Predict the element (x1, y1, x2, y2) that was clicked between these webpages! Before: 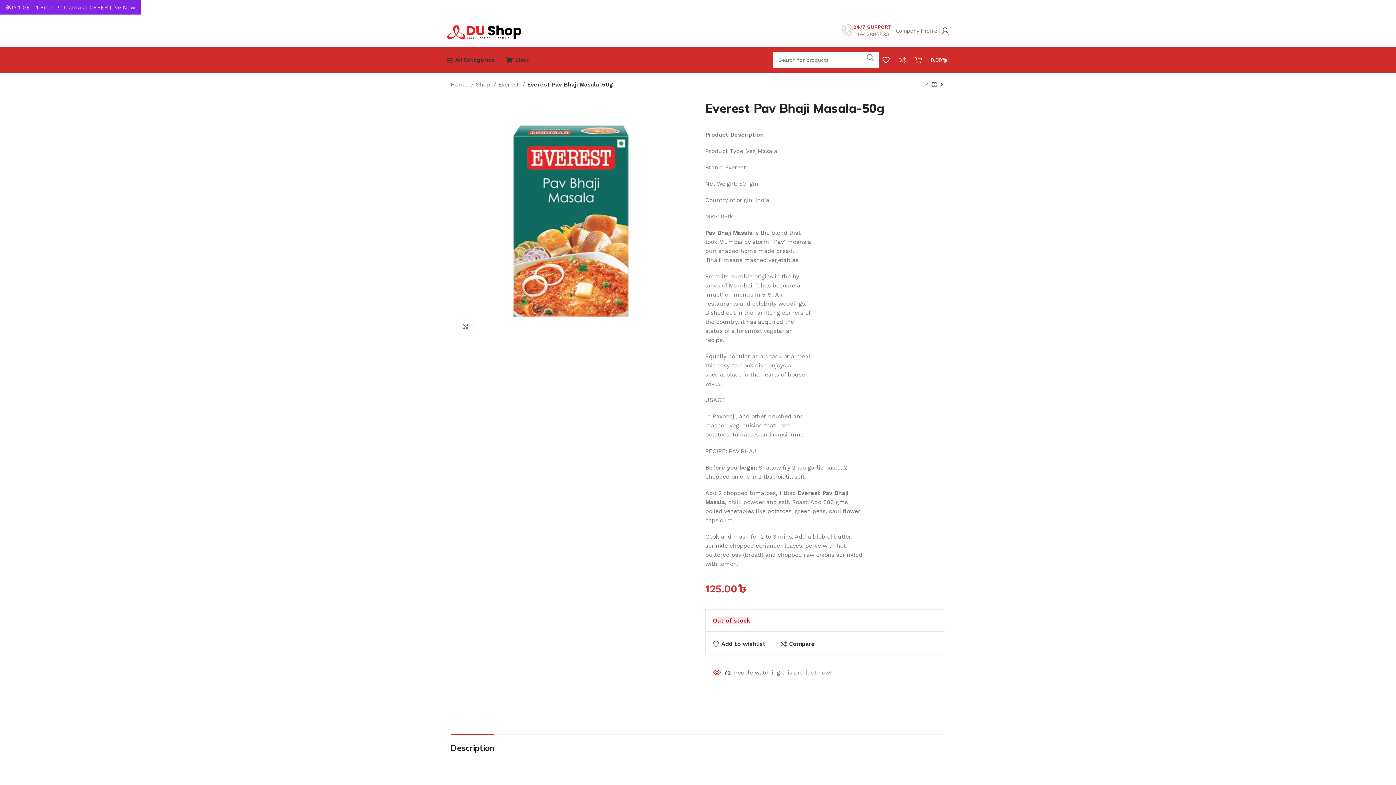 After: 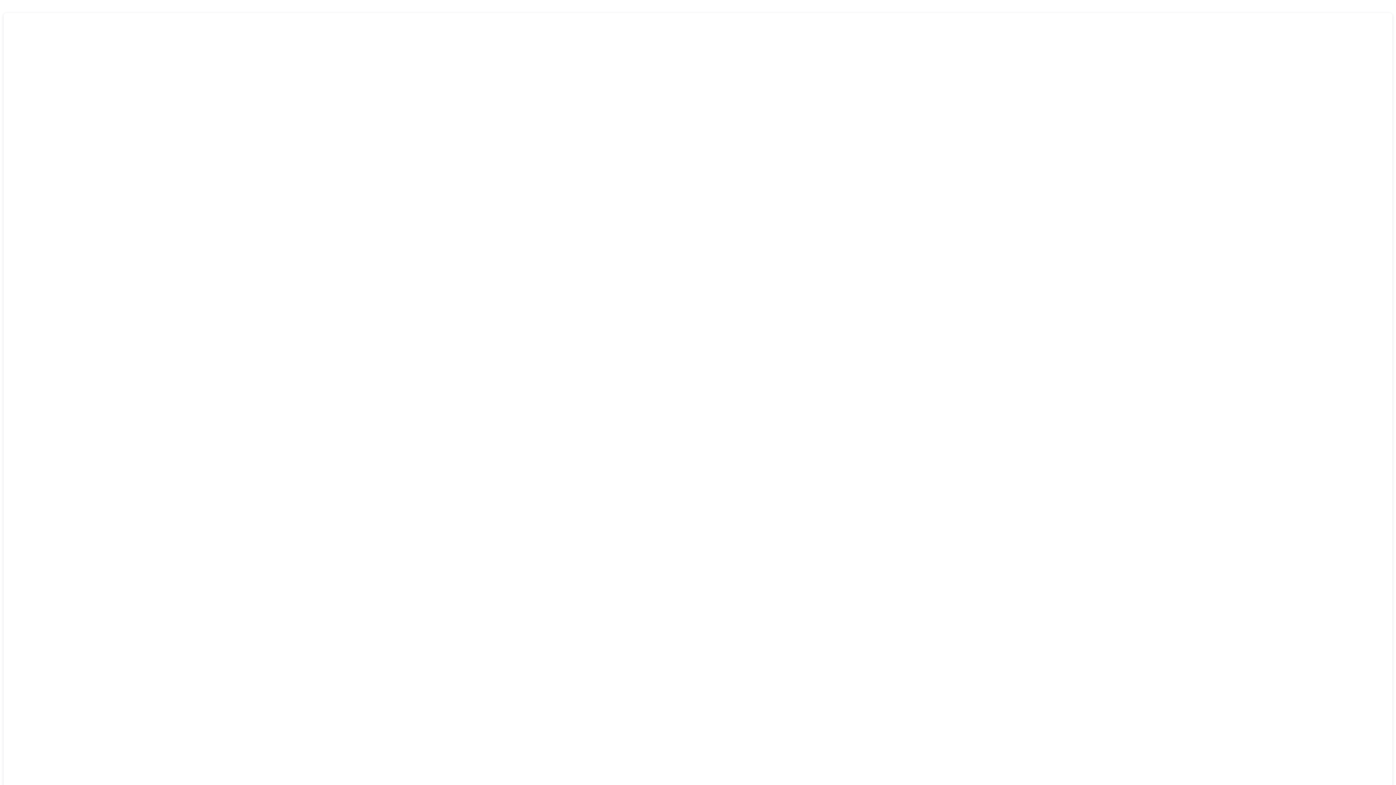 Action: label: Company Profile bbox: (896, 23, 937, 38)